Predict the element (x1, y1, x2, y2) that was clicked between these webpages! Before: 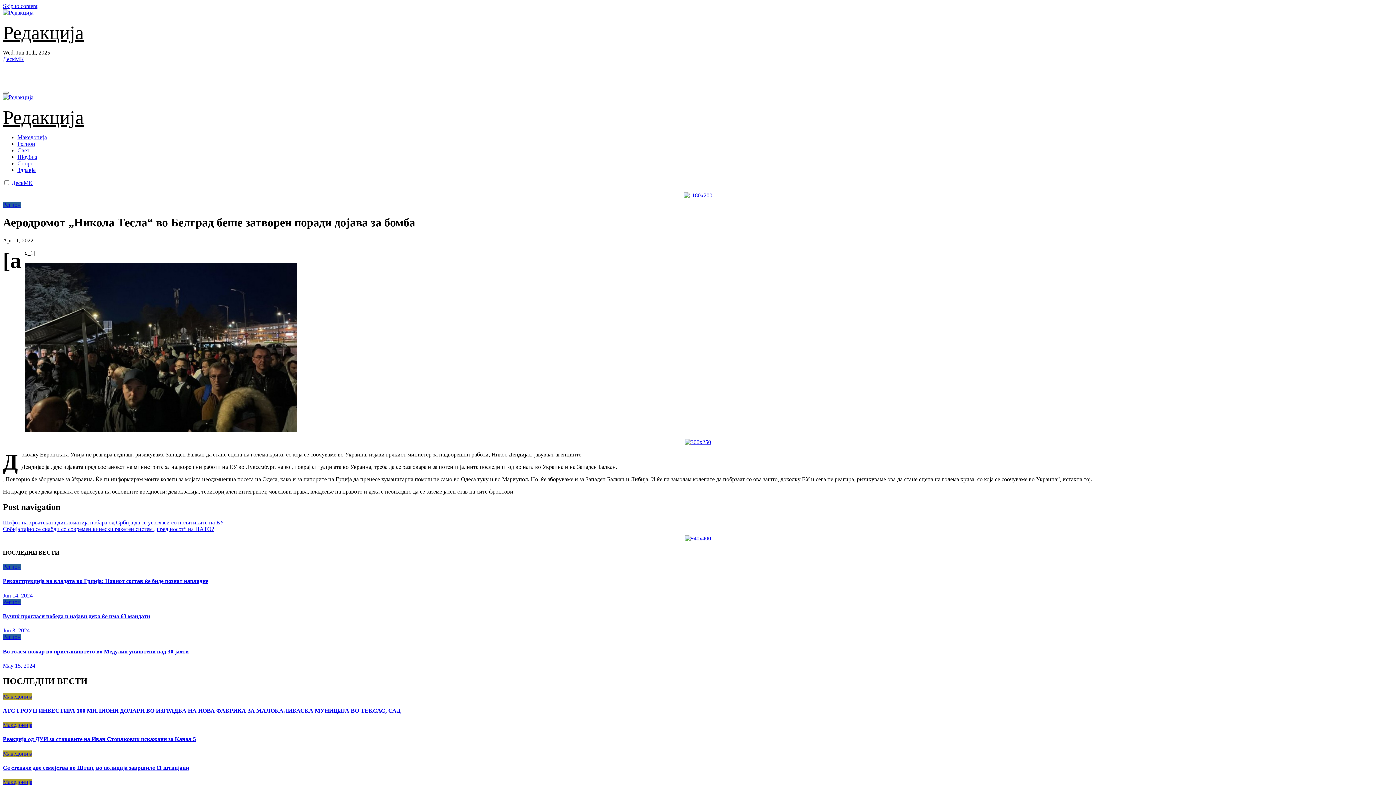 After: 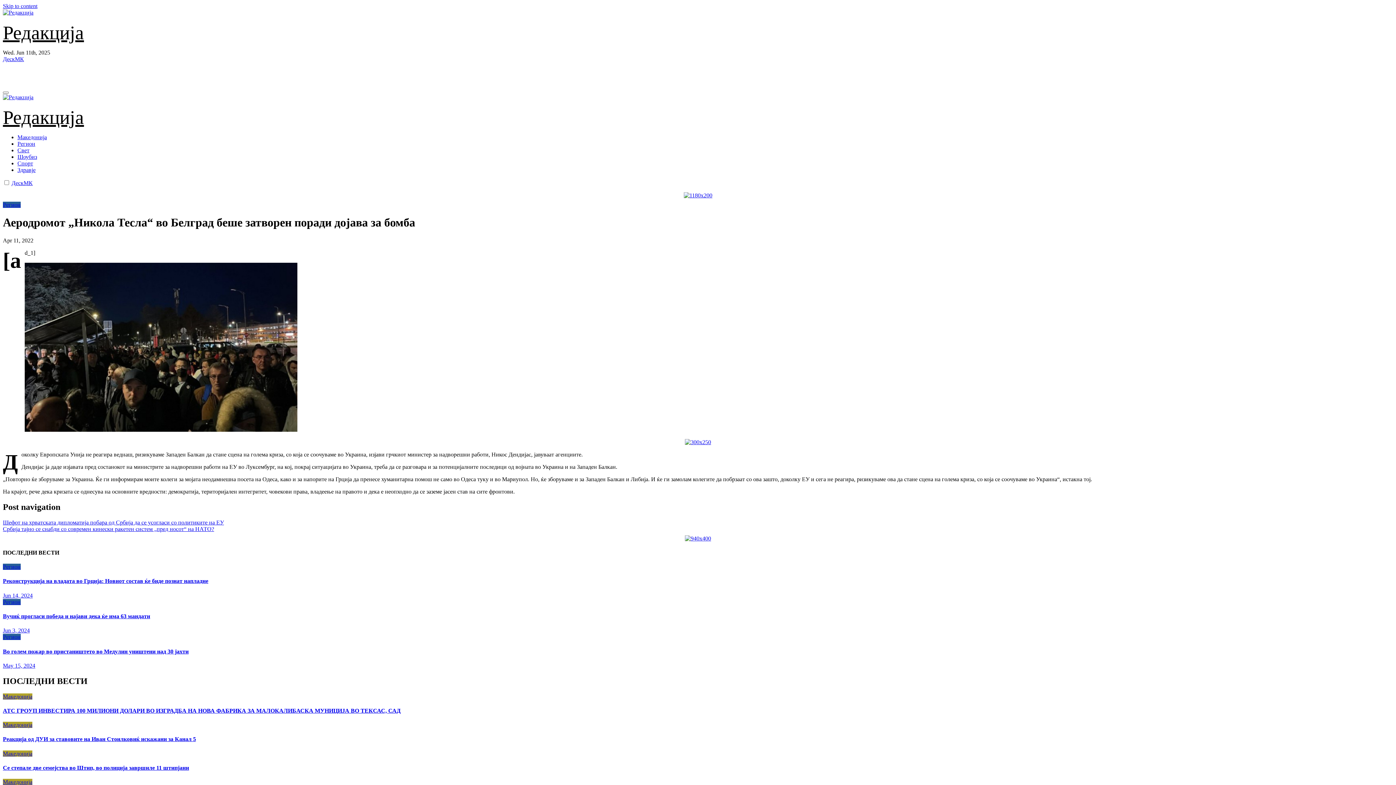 Action: bbox: (2, 56, 24, 62) label: ДескМК